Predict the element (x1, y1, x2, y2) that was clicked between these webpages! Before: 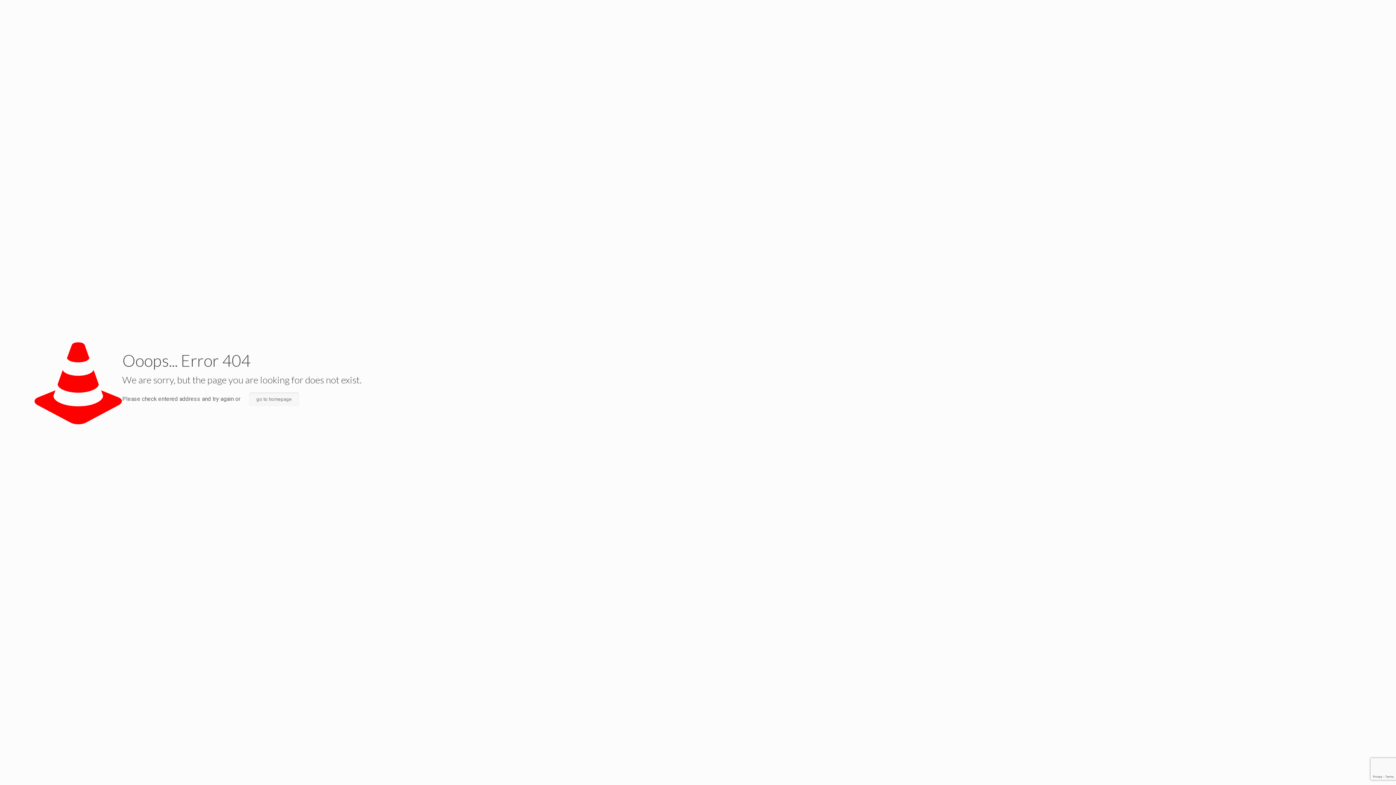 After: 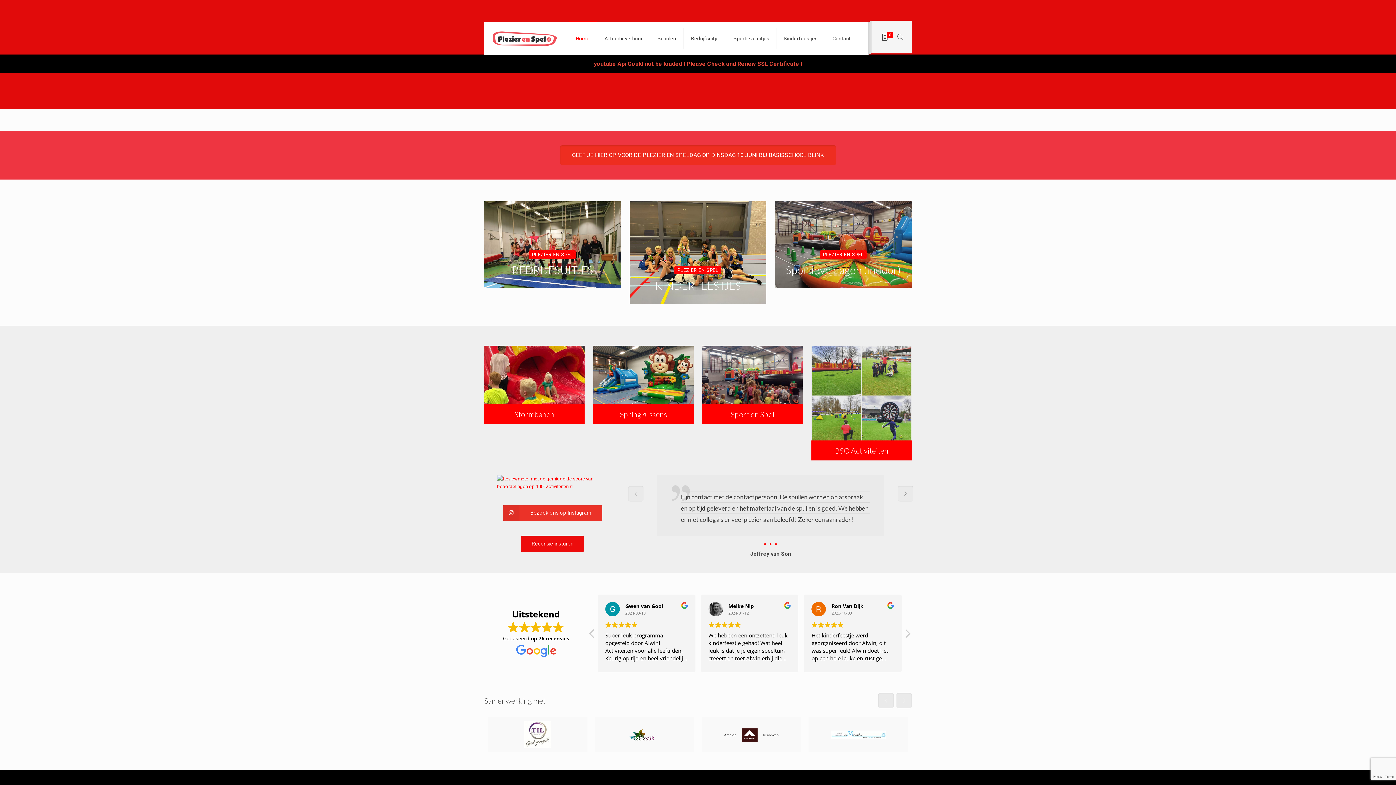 Action: label: go to homepage bbox: (249, 392, 299, 406)